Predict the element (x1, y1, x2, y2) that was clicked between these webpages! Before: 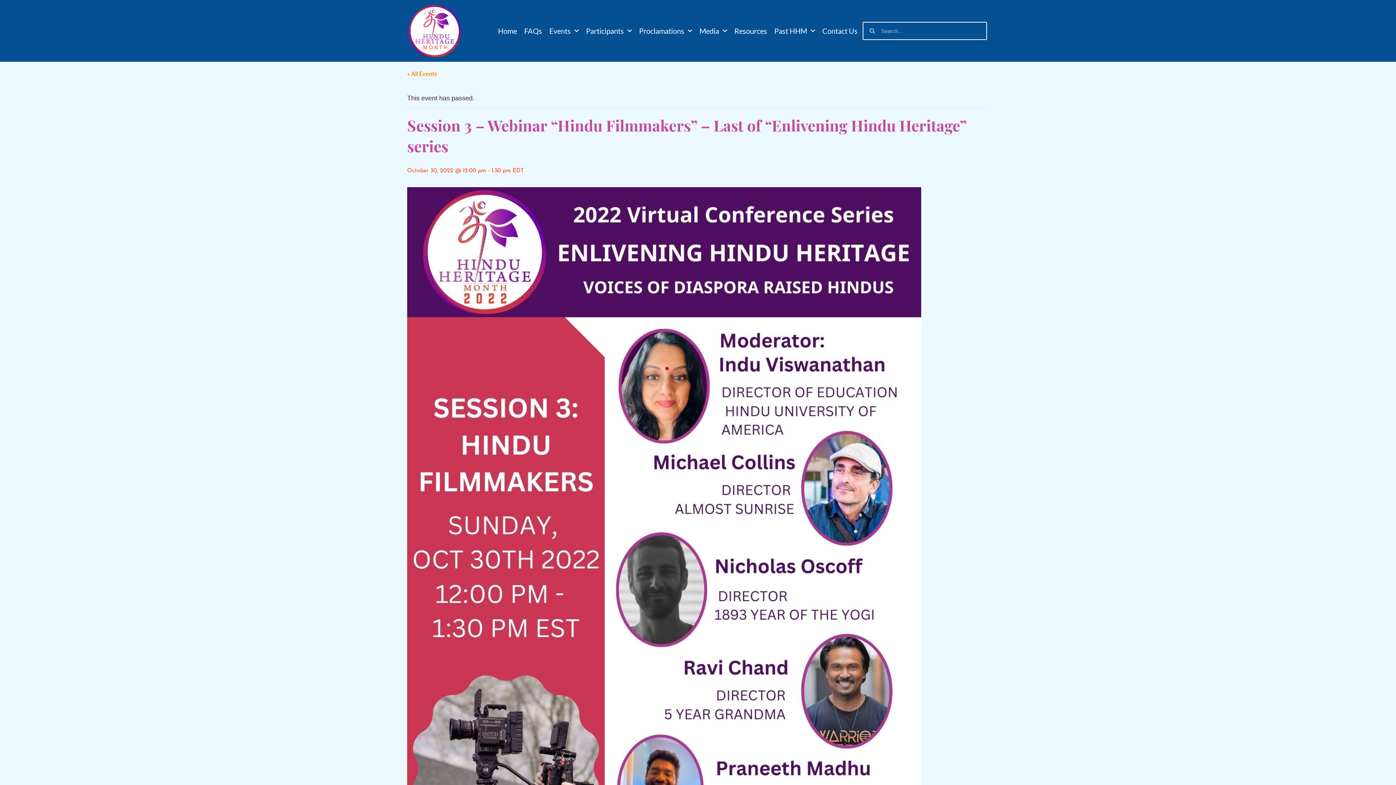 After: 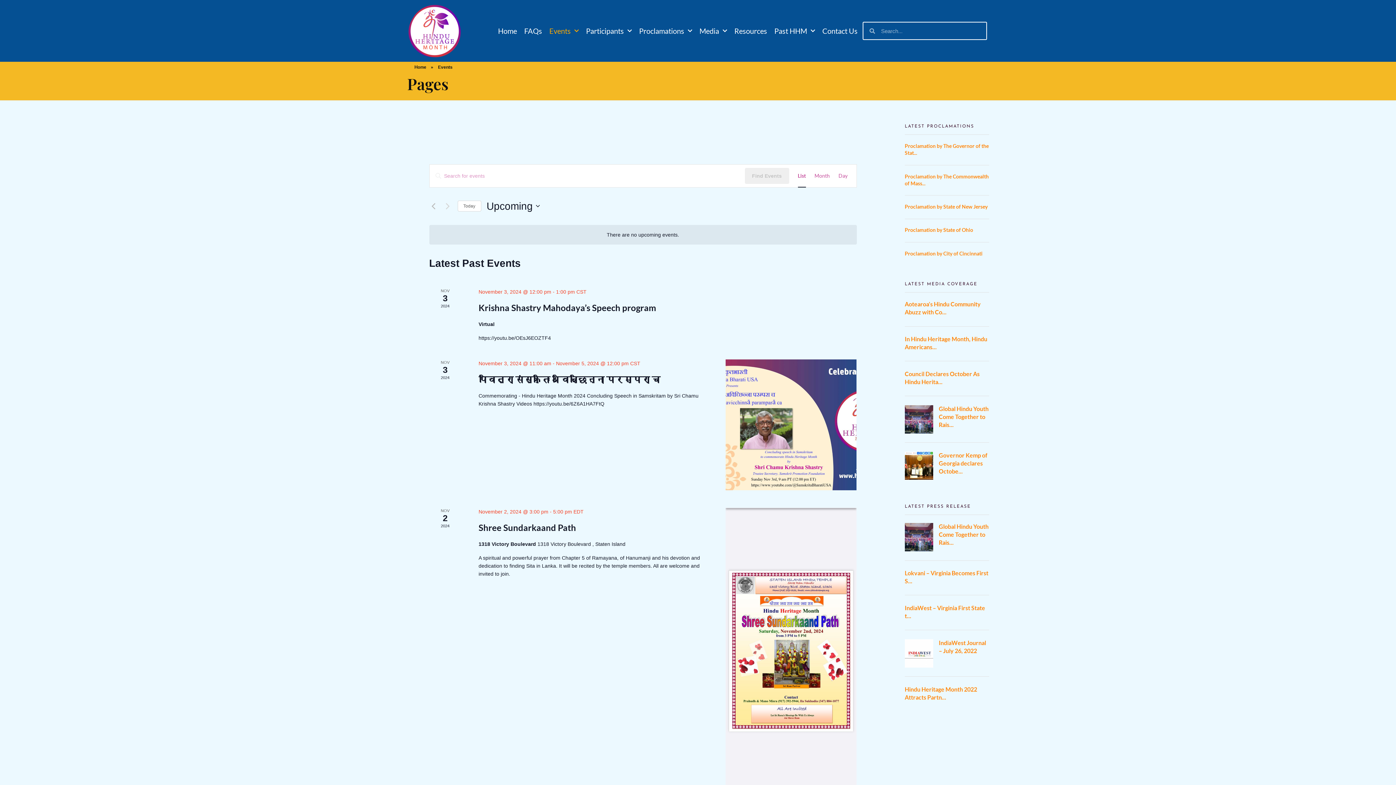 Action: bbox: (407, 70, 437, 77) label: « All Events